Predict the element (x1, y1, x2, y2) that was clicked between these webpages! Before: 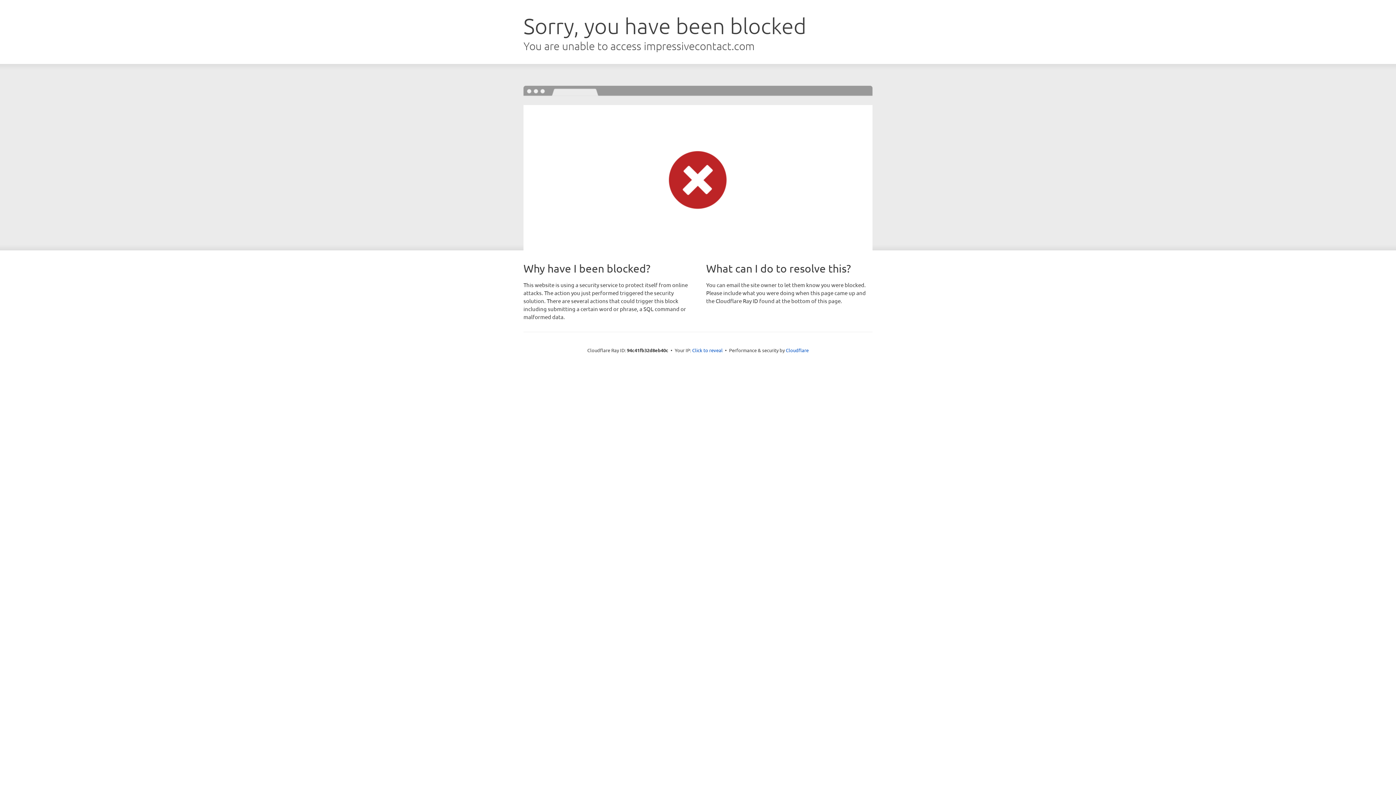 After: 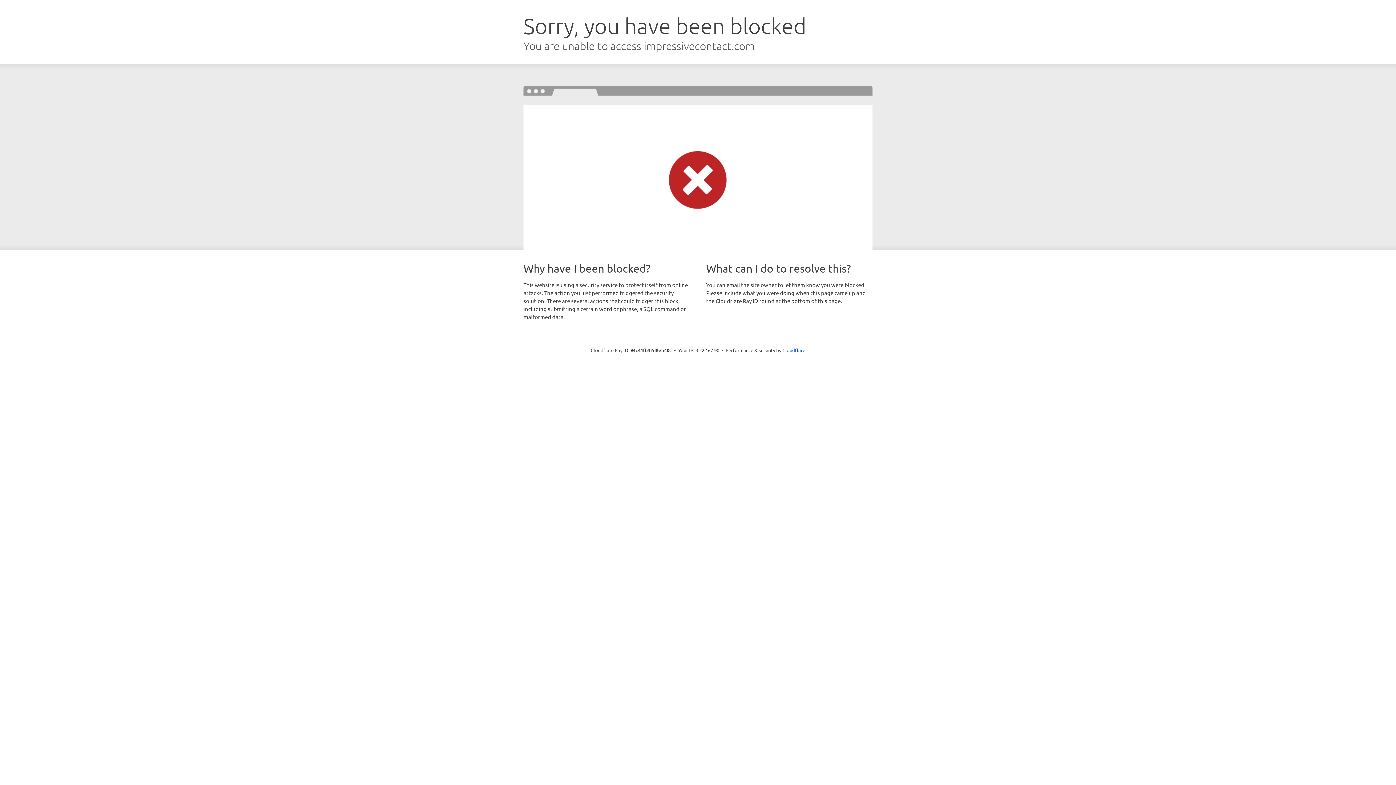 Action: label: Click to reveal bbox: (692, 346, 722, 353)